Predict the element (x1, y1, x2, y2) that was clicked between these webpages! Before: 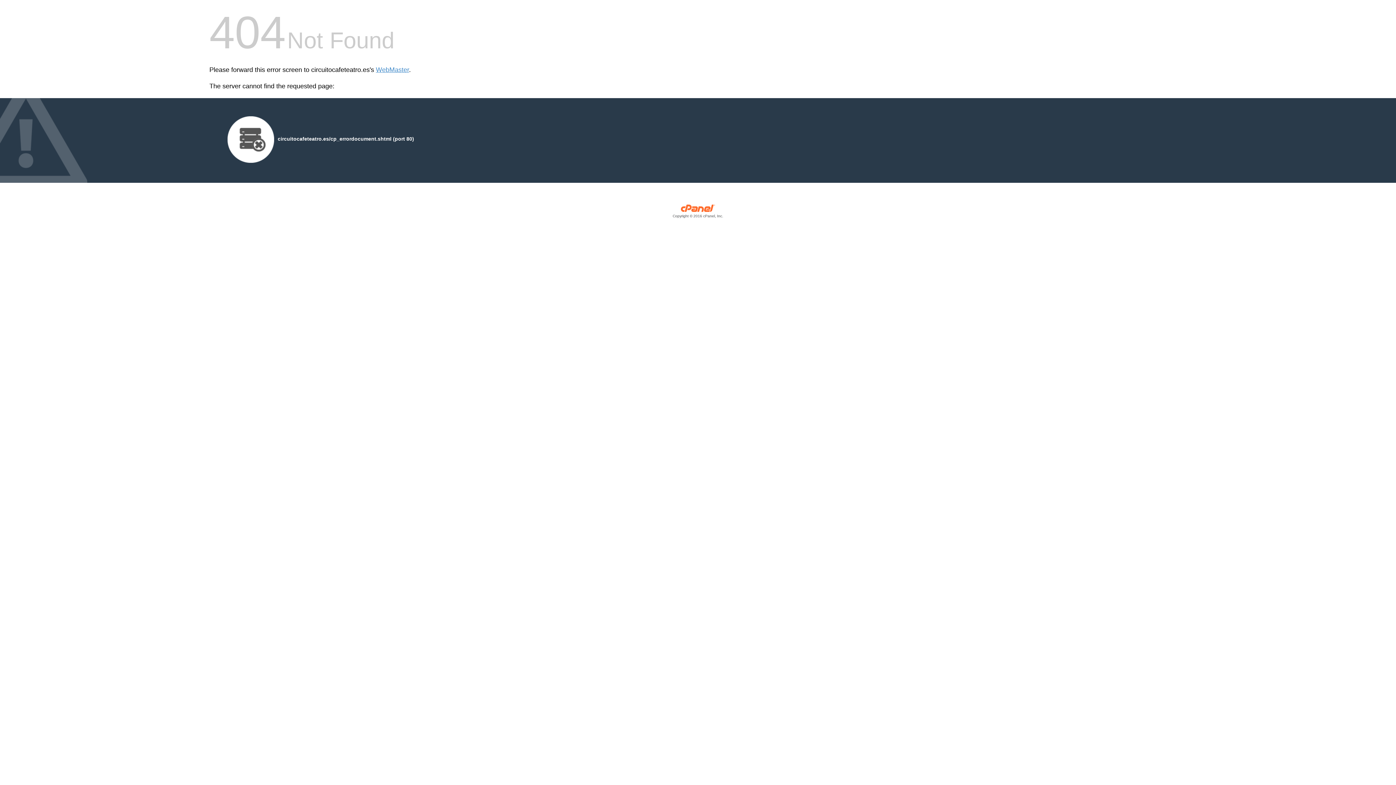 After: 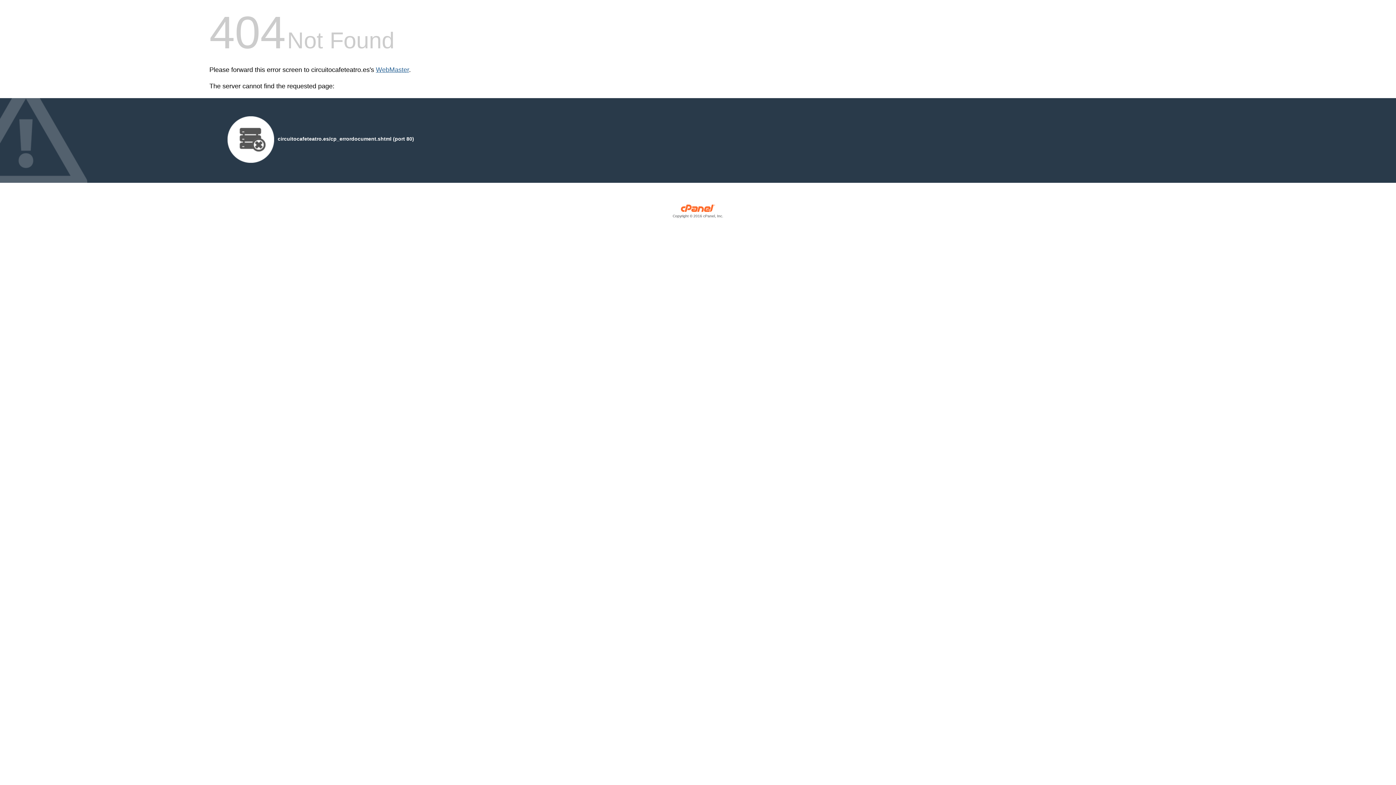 Action: bbox: (376, 66, 409, 73) label: WebMaster